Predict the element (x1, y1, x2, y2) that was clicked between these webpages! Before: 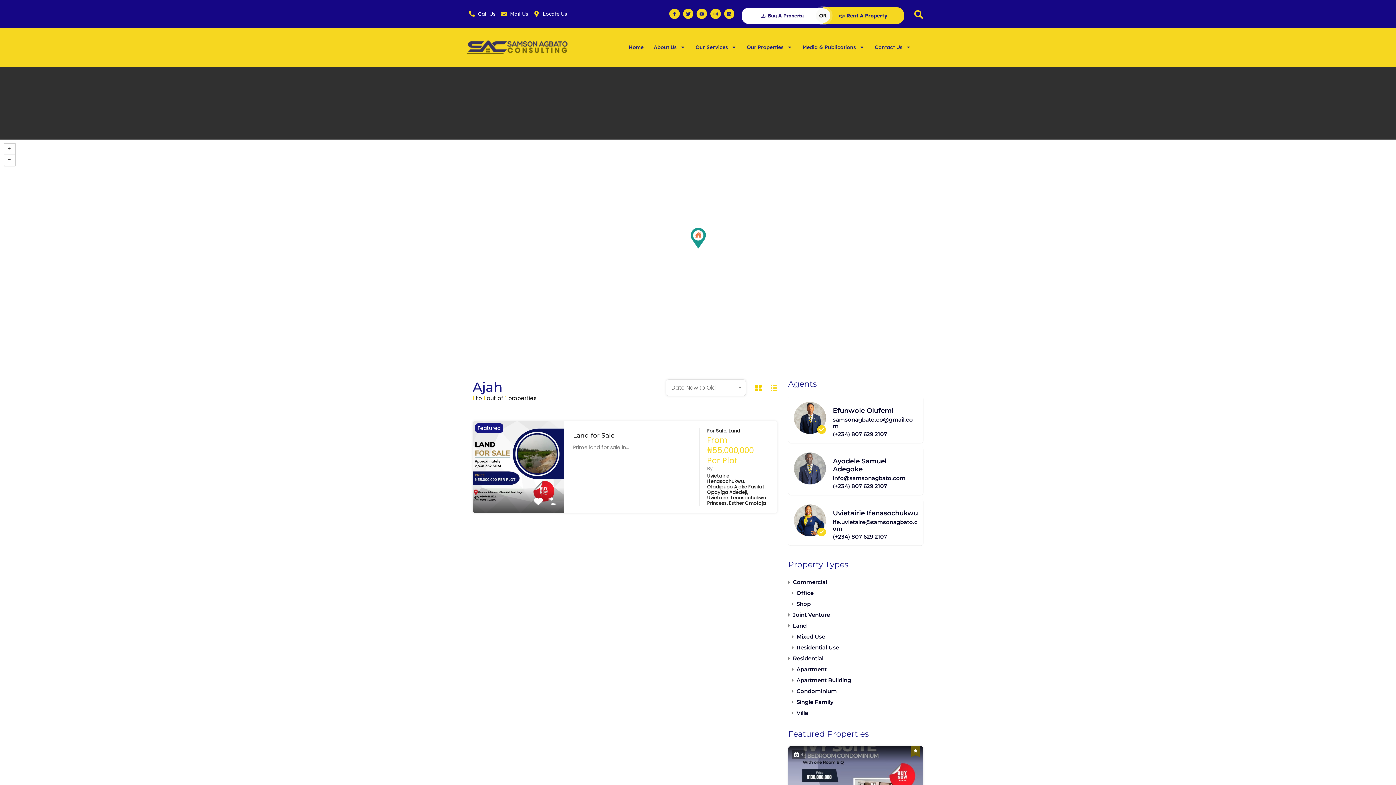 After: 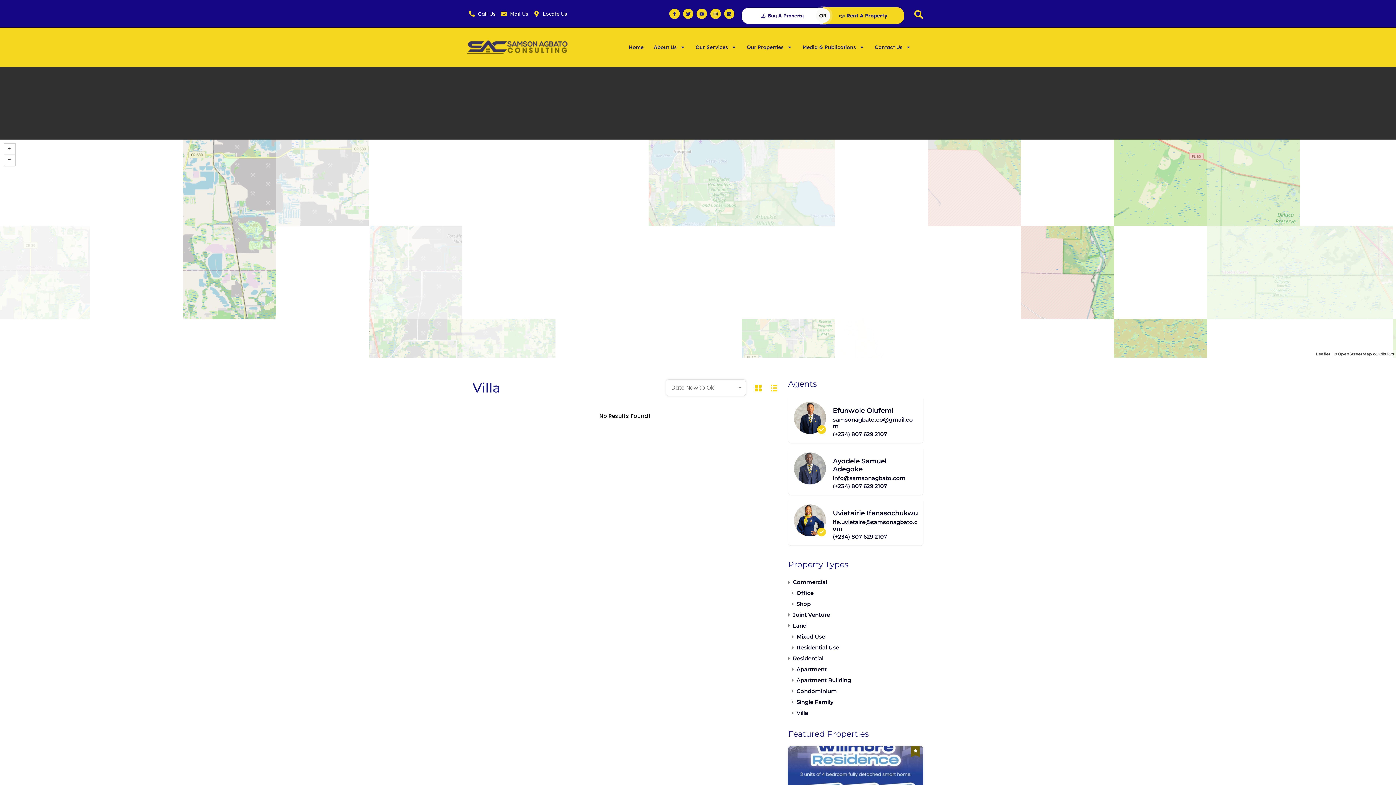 Action: label: Villa bbox: (796, 708, 808, 718)